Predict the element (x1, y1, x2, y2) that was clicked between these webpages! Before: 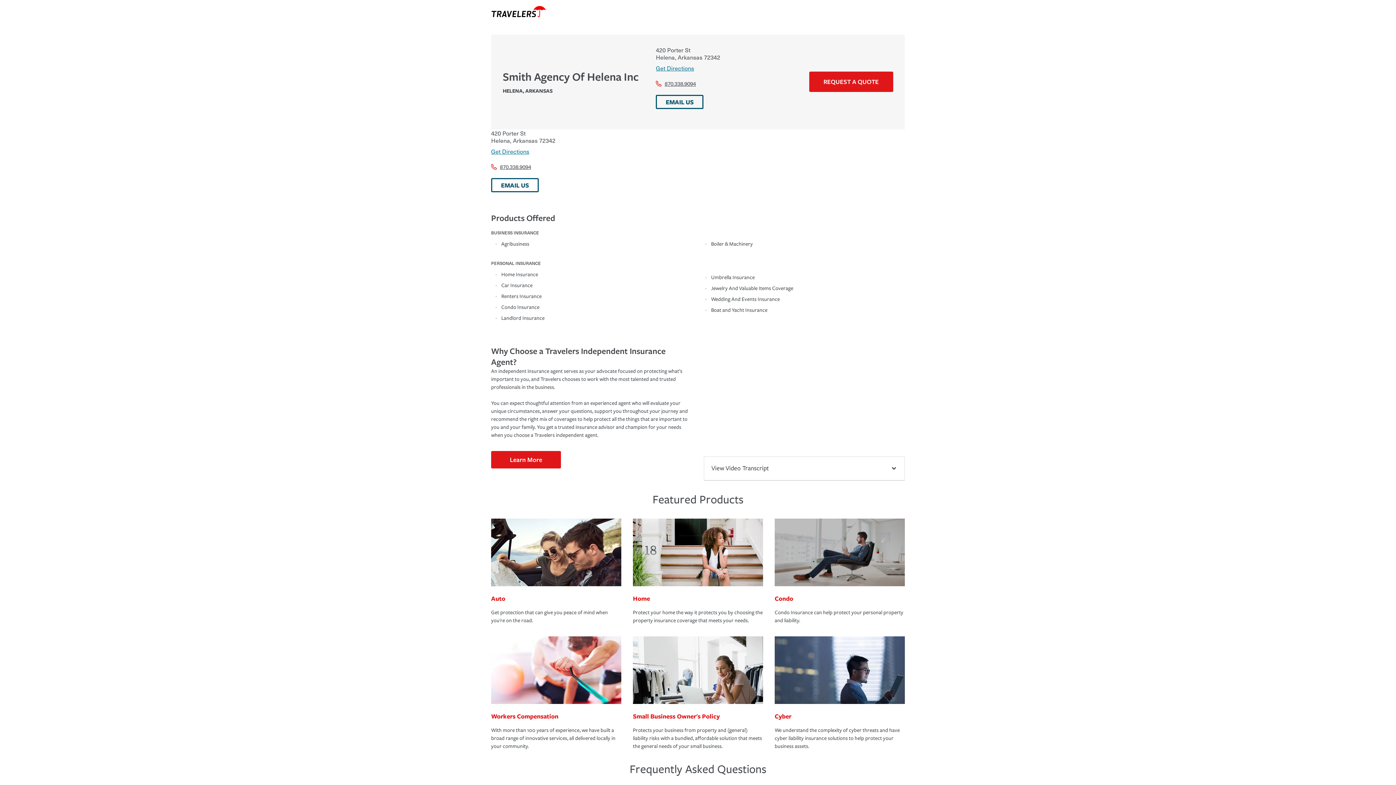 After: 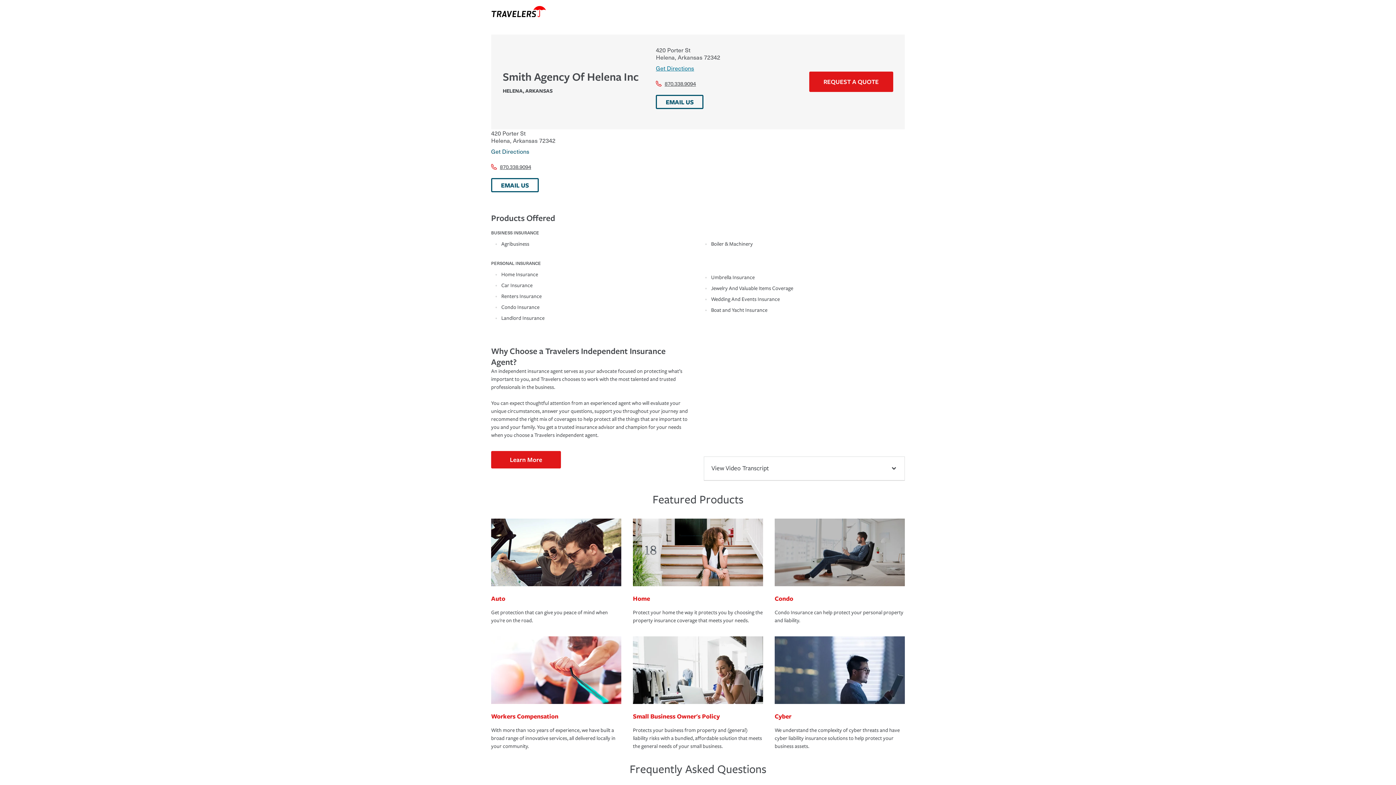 Action: bbox: (491, 146, 698, 155) label: Get Directions